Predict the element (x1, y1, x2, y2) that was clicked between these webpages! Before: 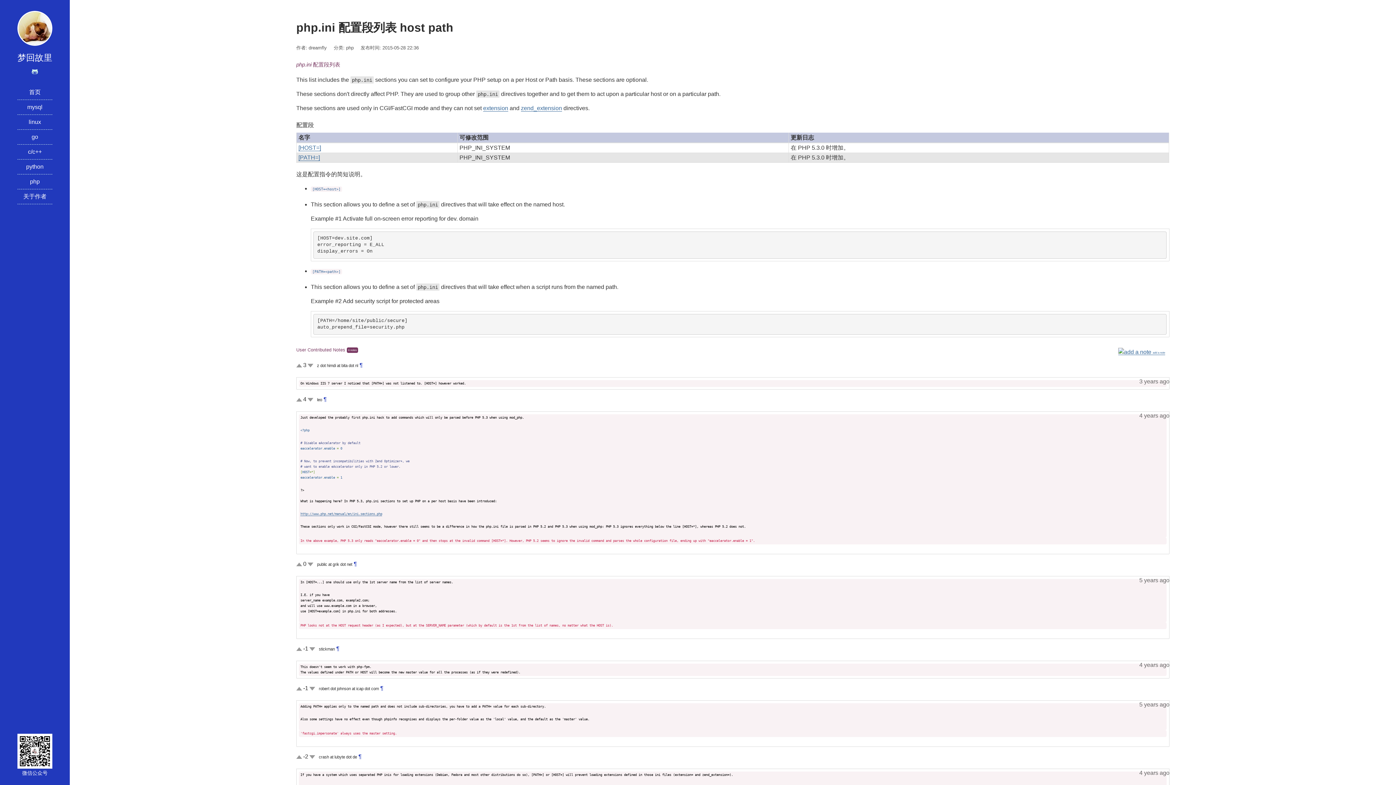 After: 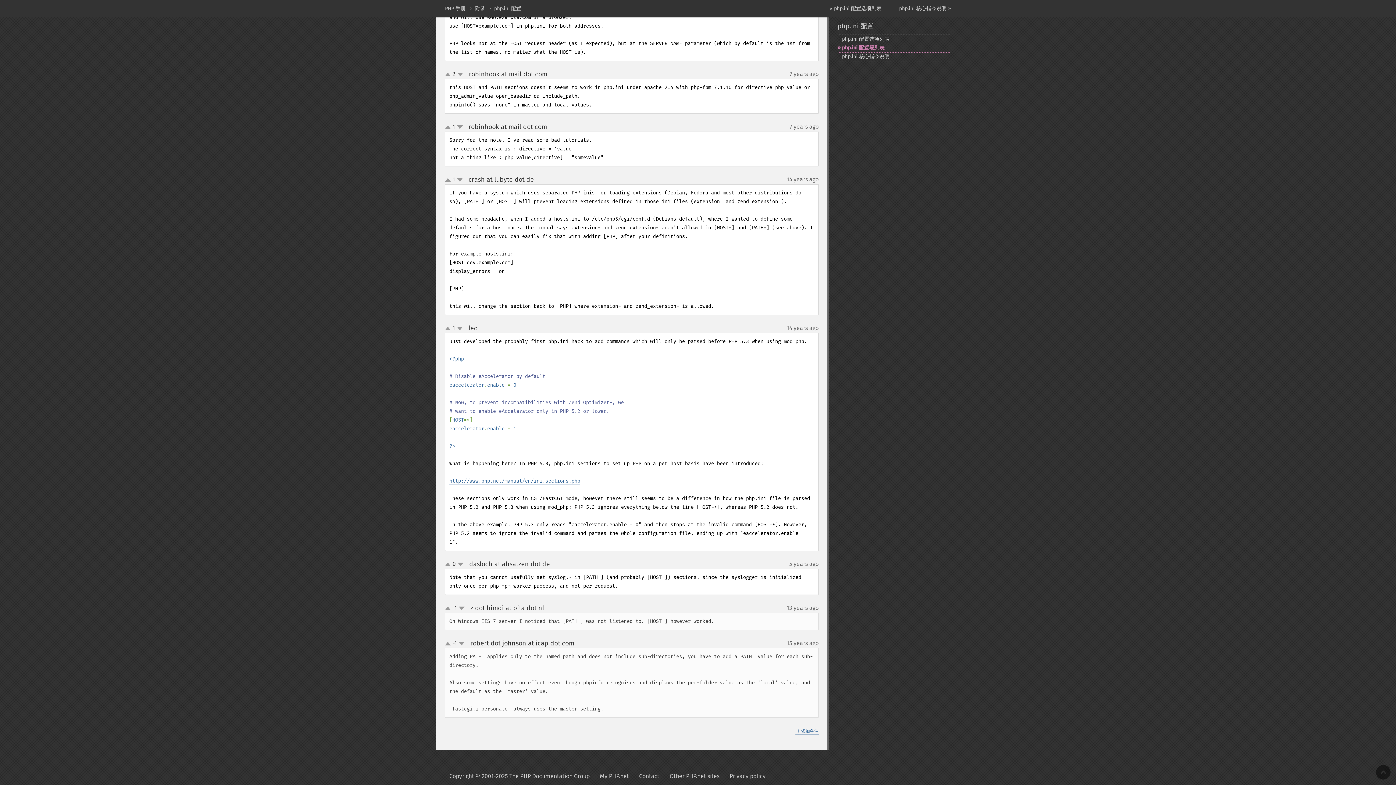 Action: bbox: (322, 396, 326, 402) label:  ¶